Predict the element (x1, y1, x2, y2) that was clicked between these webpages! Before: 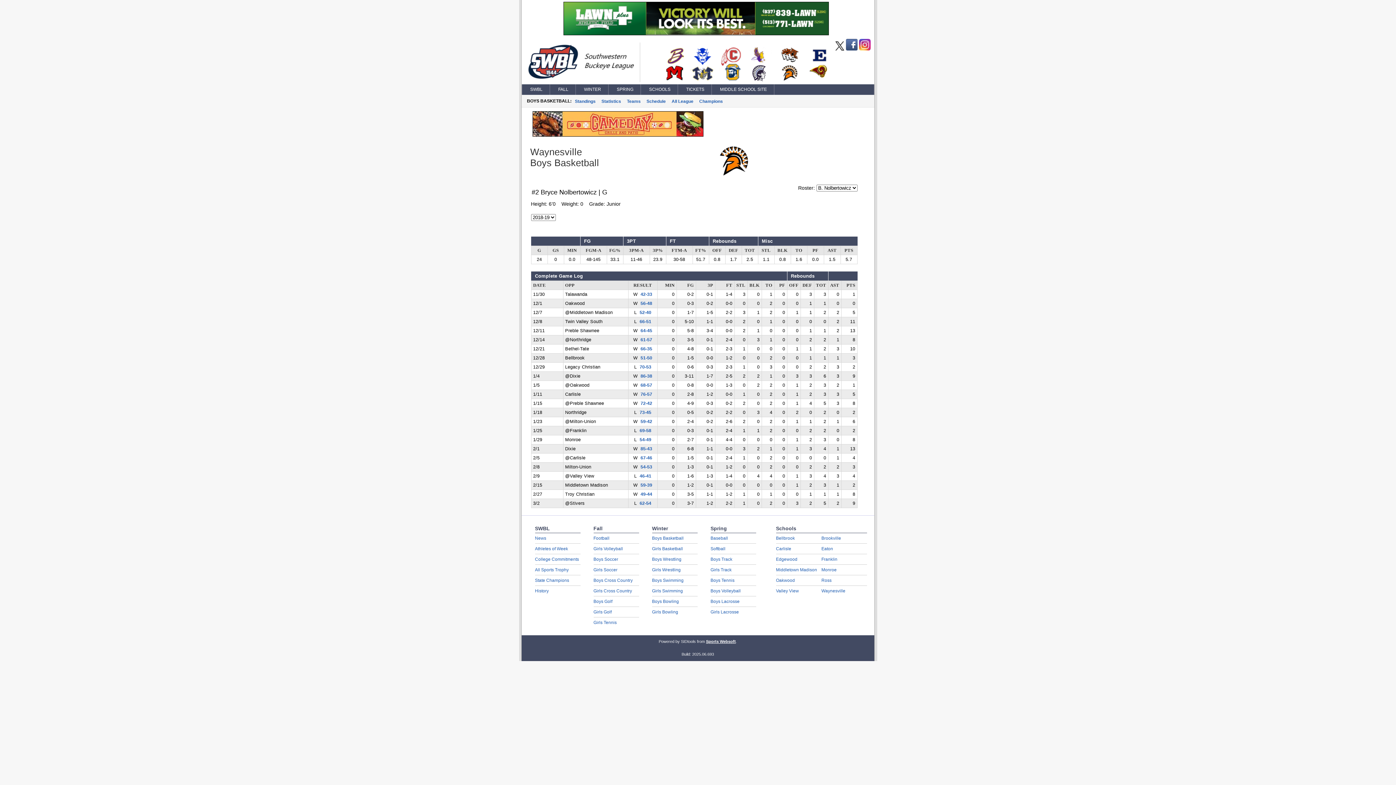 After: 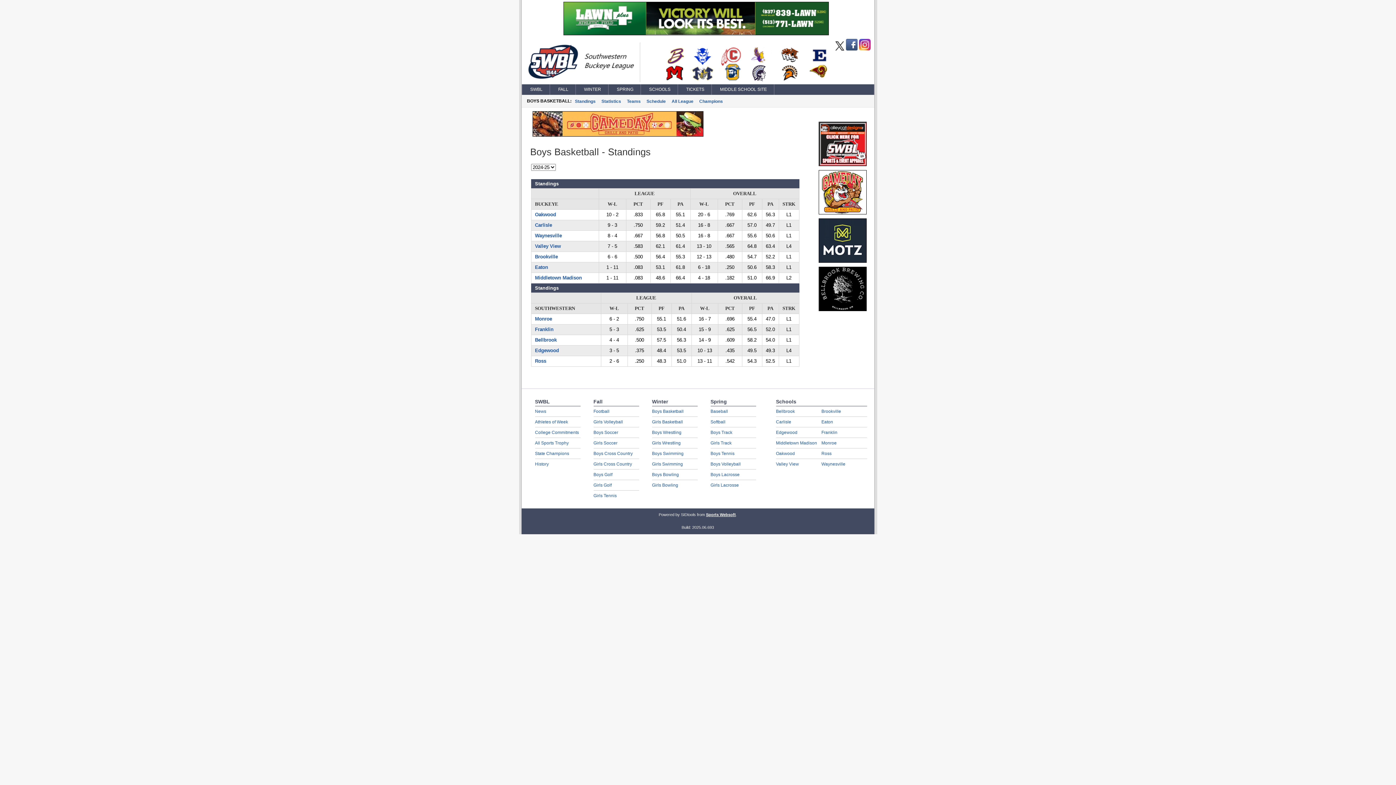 Action: label: Boys Basketball bbox: (652, 536, 683, 541)